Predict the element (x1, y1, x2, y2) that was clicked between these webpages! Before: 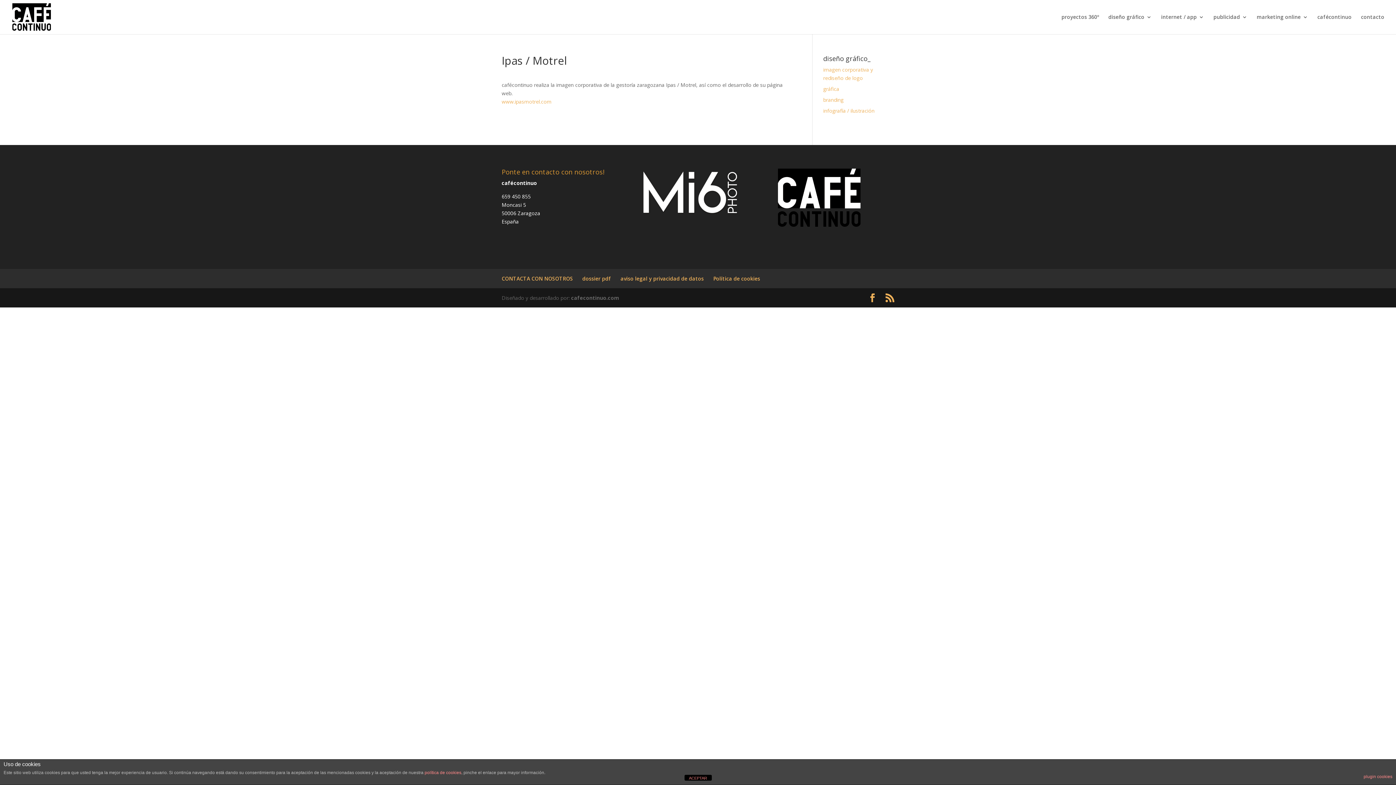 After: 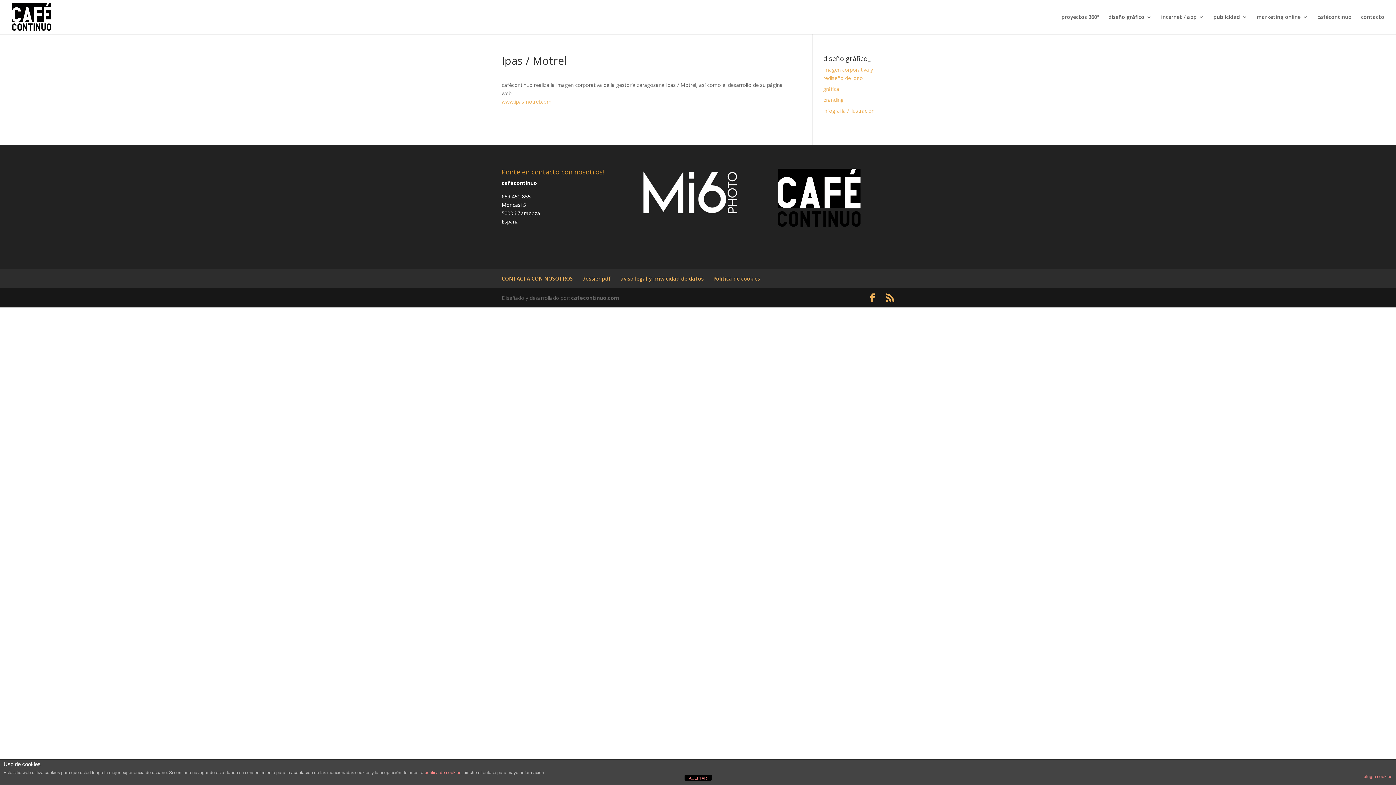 Action: label: www.ipasmotrel.com bbox: (501, 98, 551, 105)